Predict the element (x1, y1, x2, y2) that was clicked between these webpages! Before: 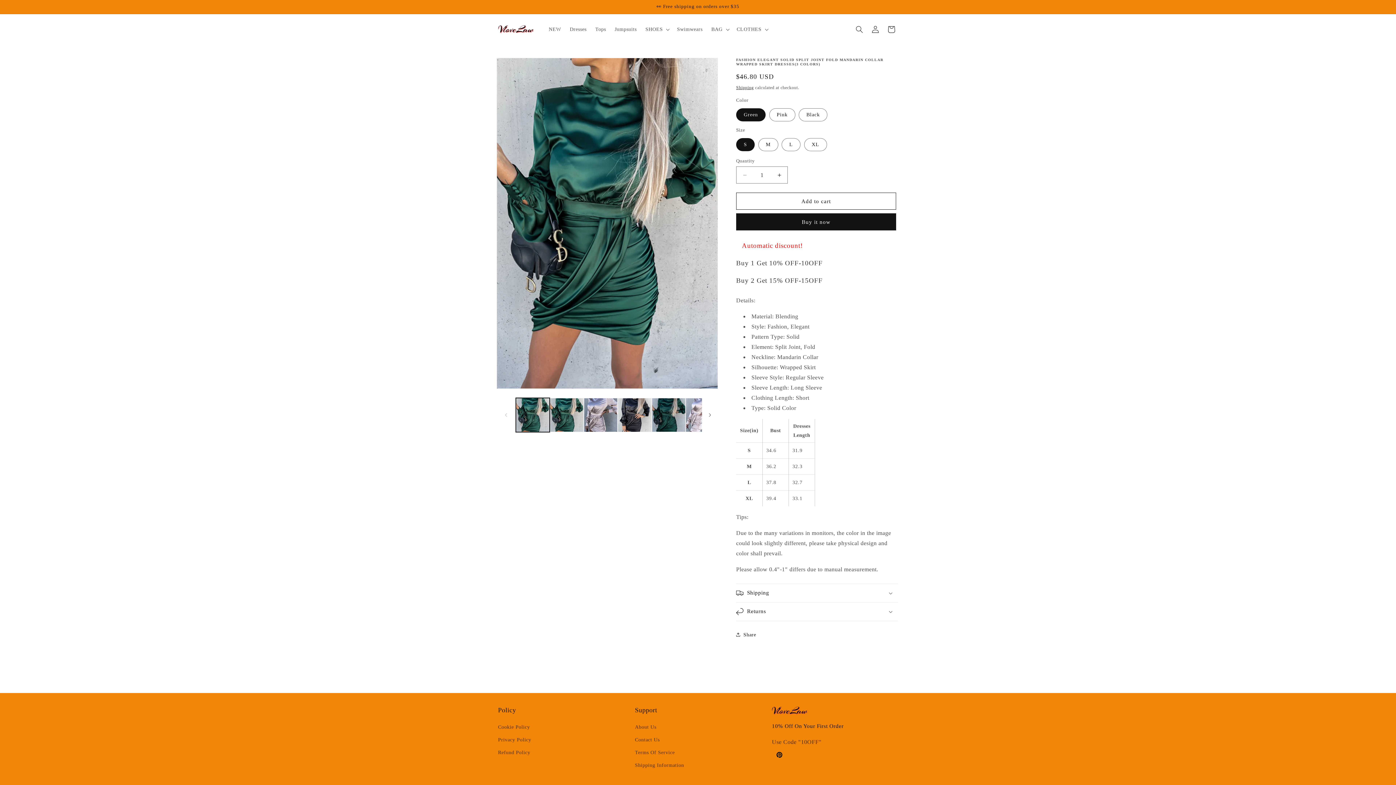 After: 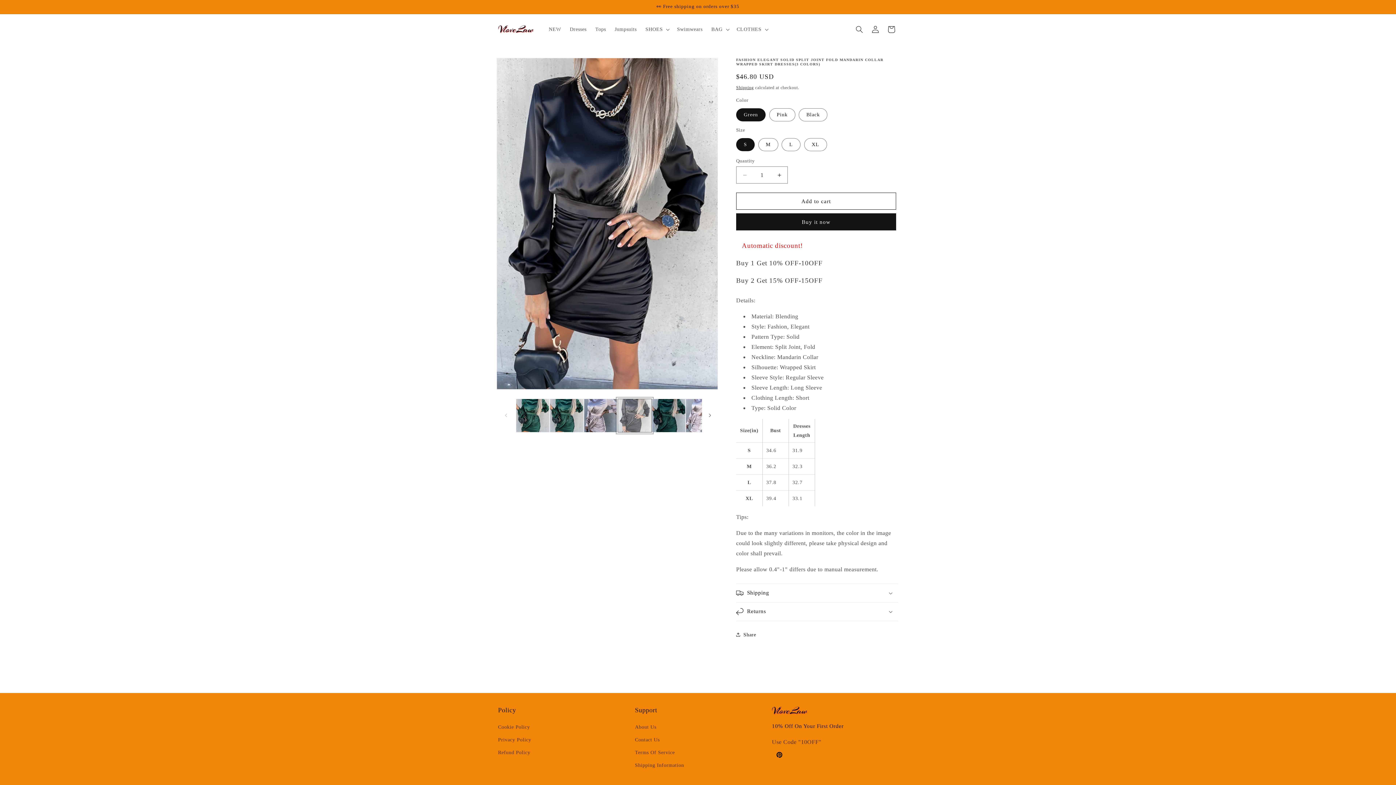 Action: label: Load image 4 in gallery view bbox: (617, 398, 651, 432)